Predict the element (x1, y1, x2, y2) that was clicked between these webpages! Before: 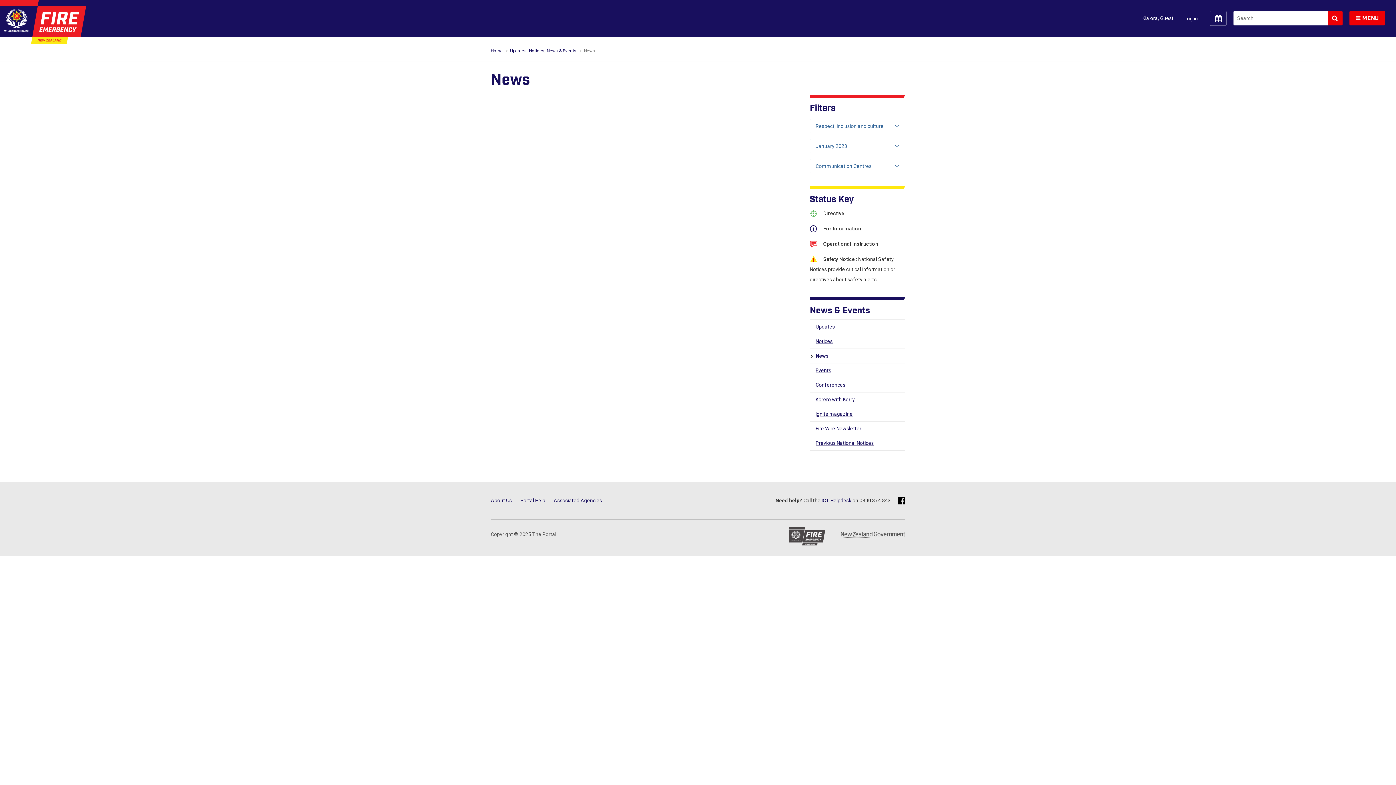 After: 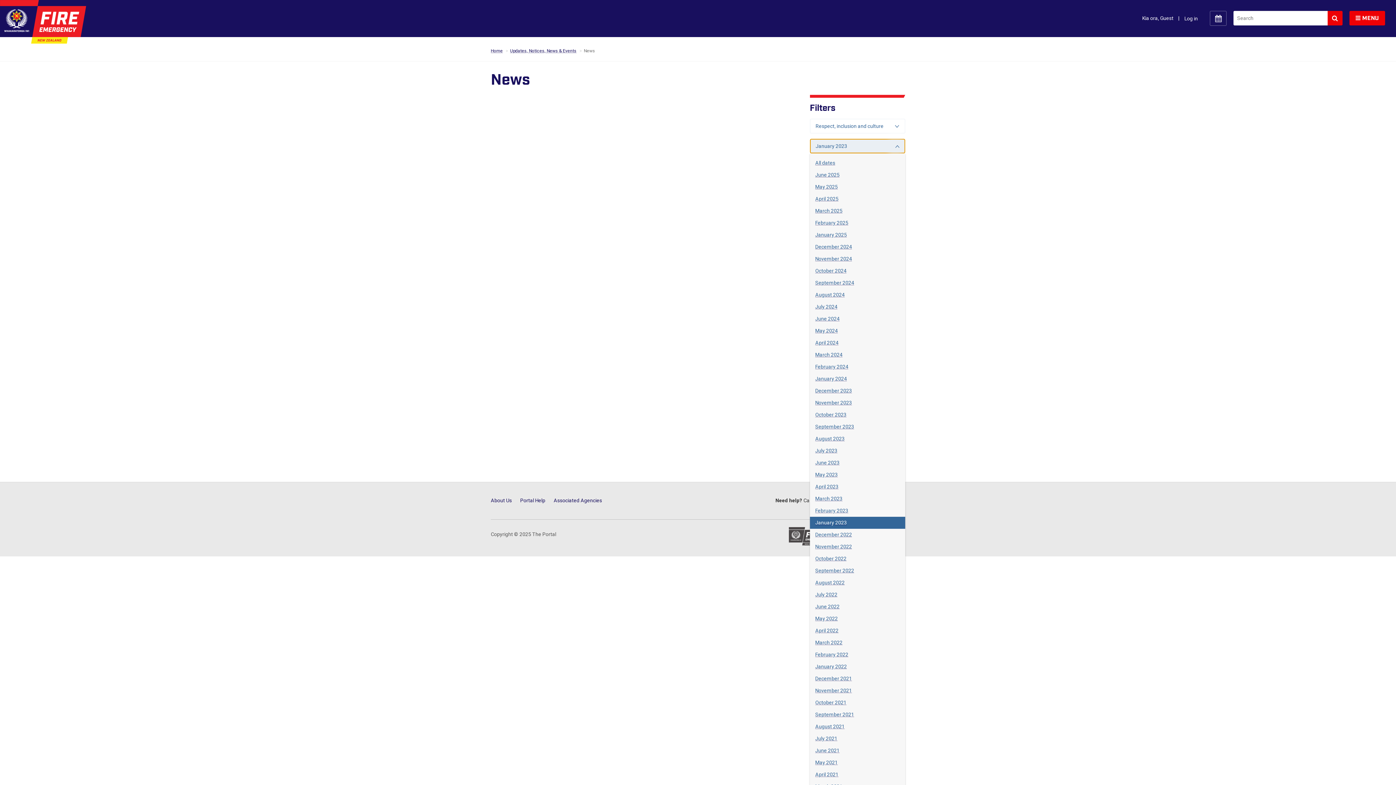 Action: label: January 2023 bbox: (810, 138, 905, 153)